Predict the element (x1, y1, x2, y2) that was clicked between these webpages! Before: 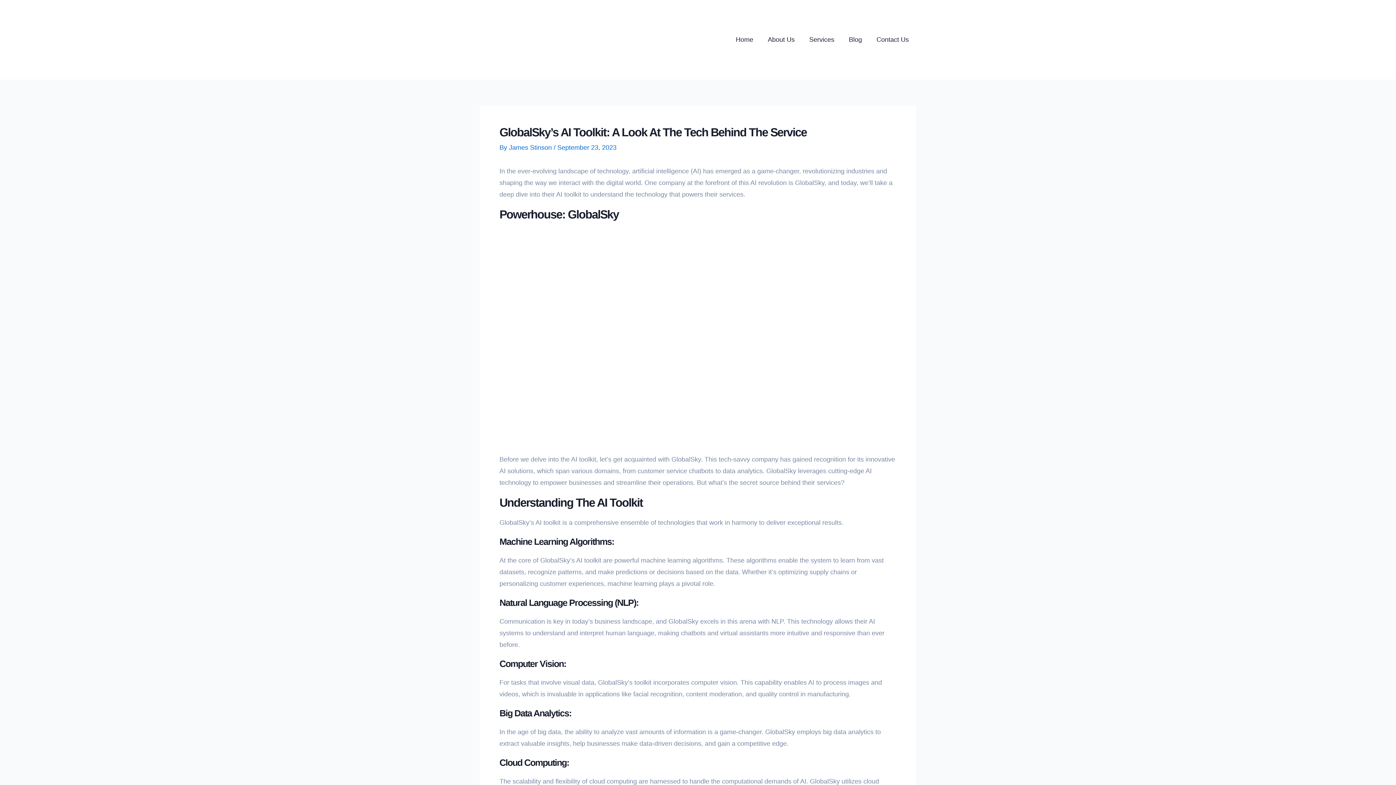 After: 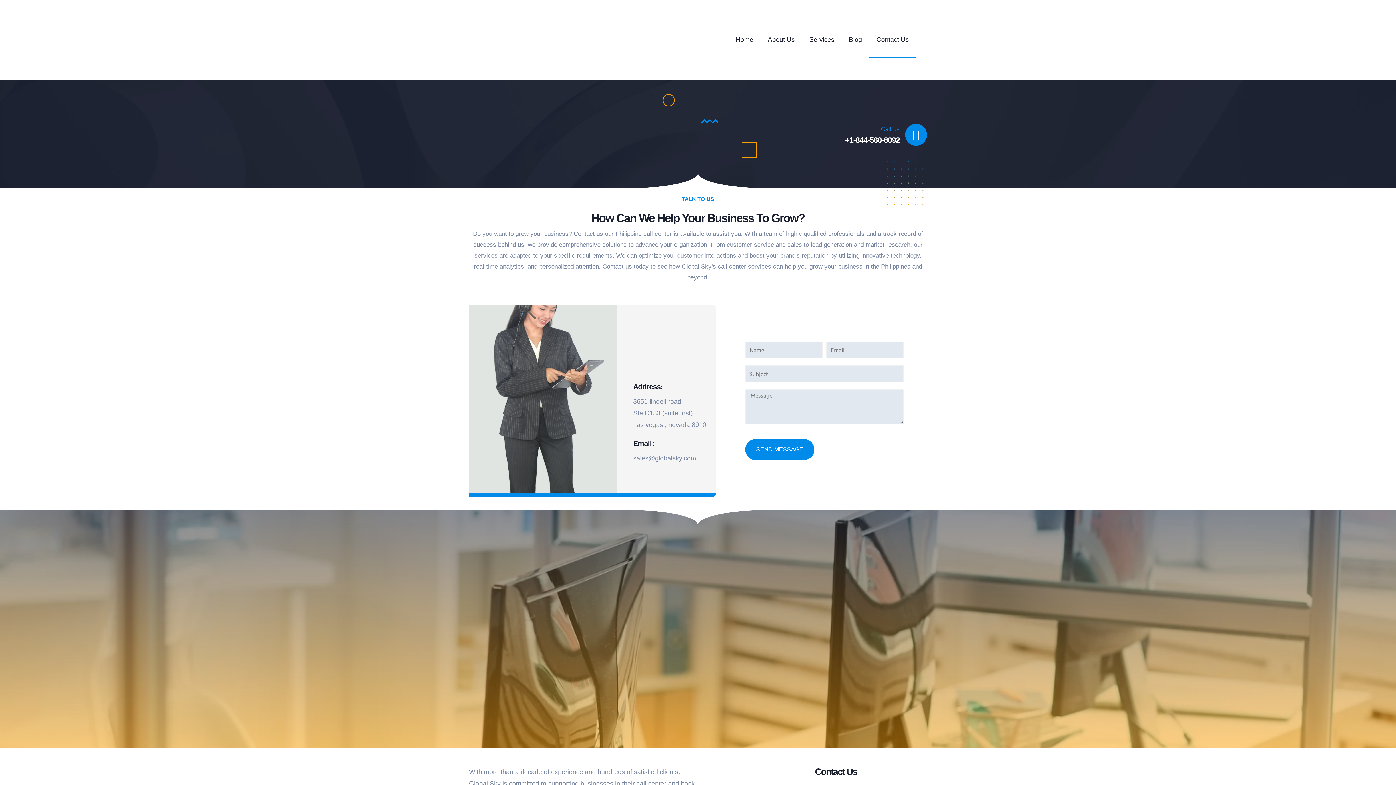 Action: bbox: (869, 21, 916, 57) label: Contact Us